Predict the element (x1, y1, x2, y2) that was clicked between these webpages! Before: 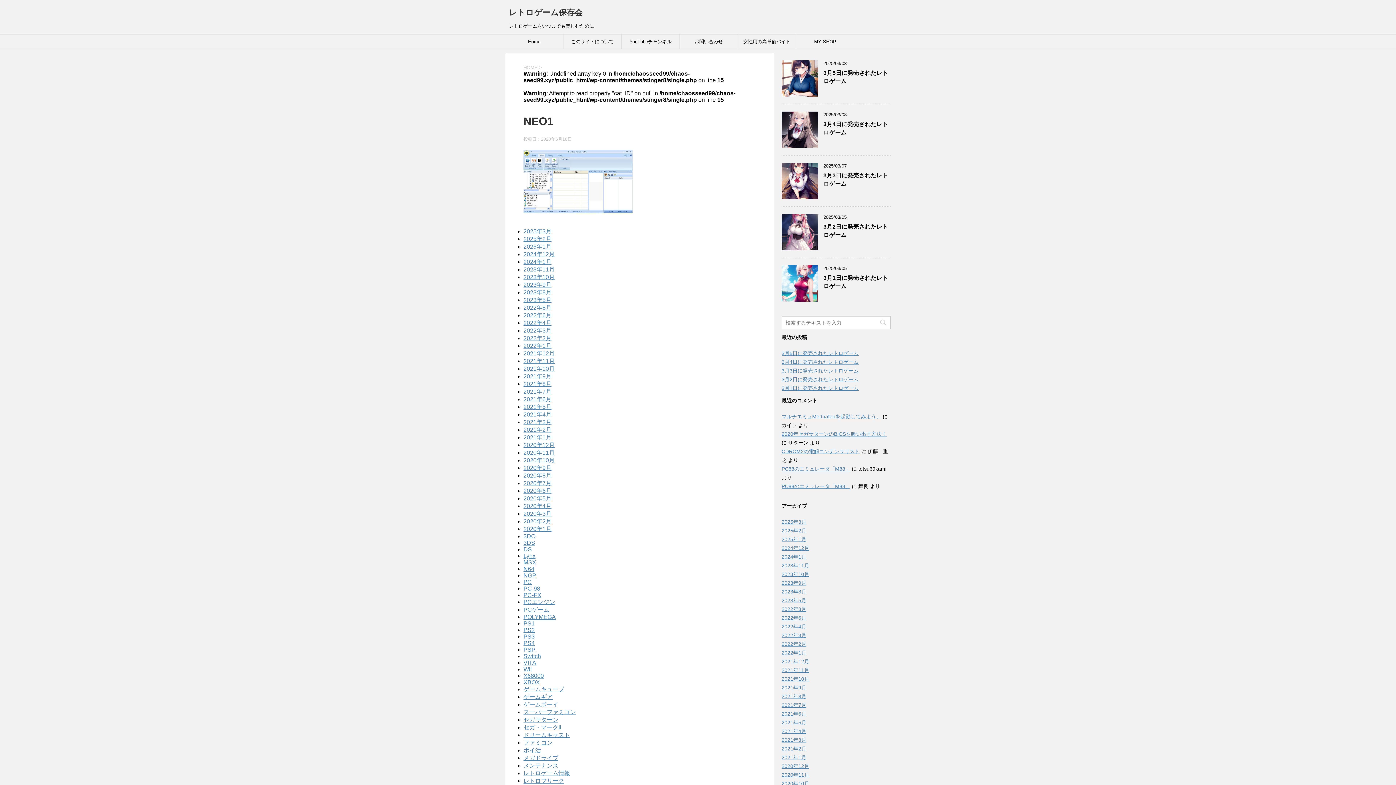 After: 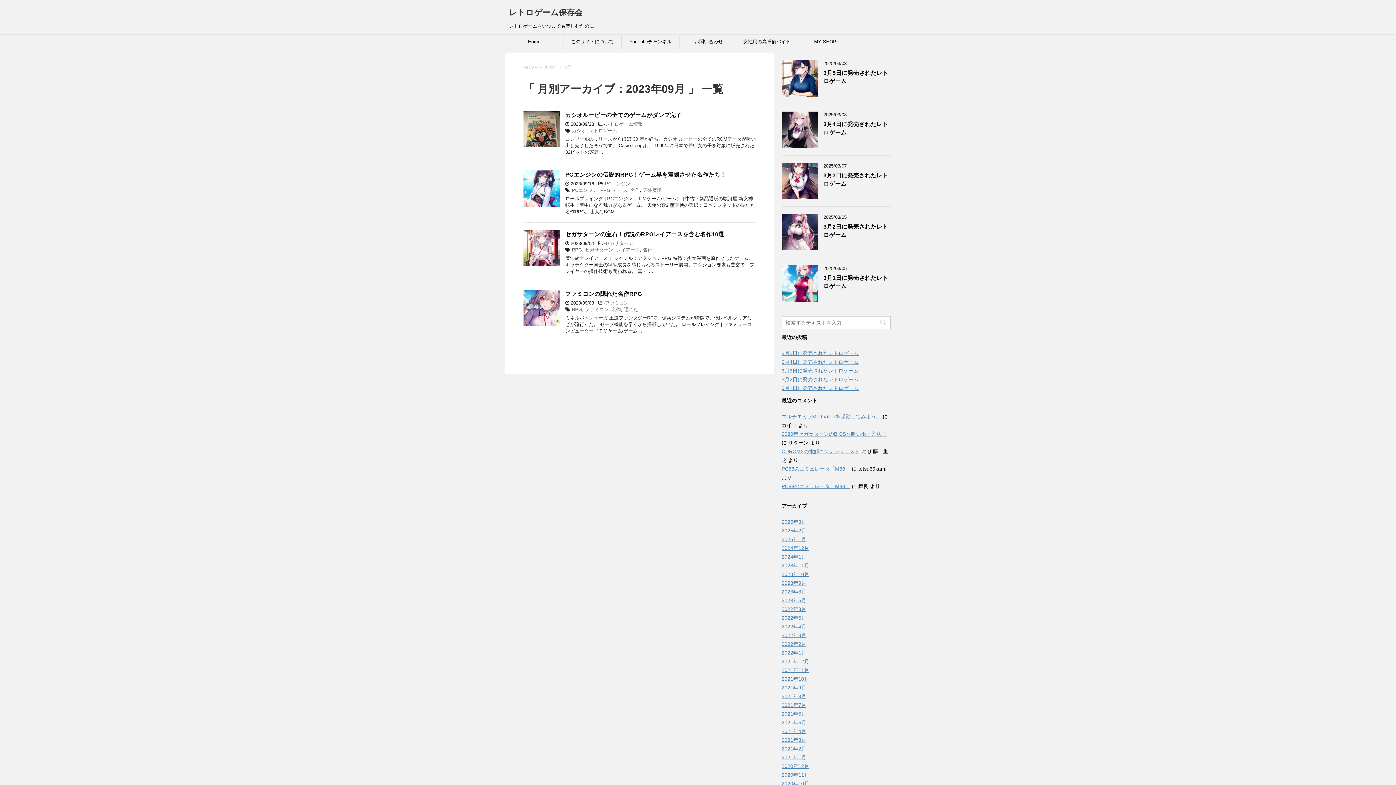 Action: bbox: (781, 580, 806, 586) label: 2023年9月